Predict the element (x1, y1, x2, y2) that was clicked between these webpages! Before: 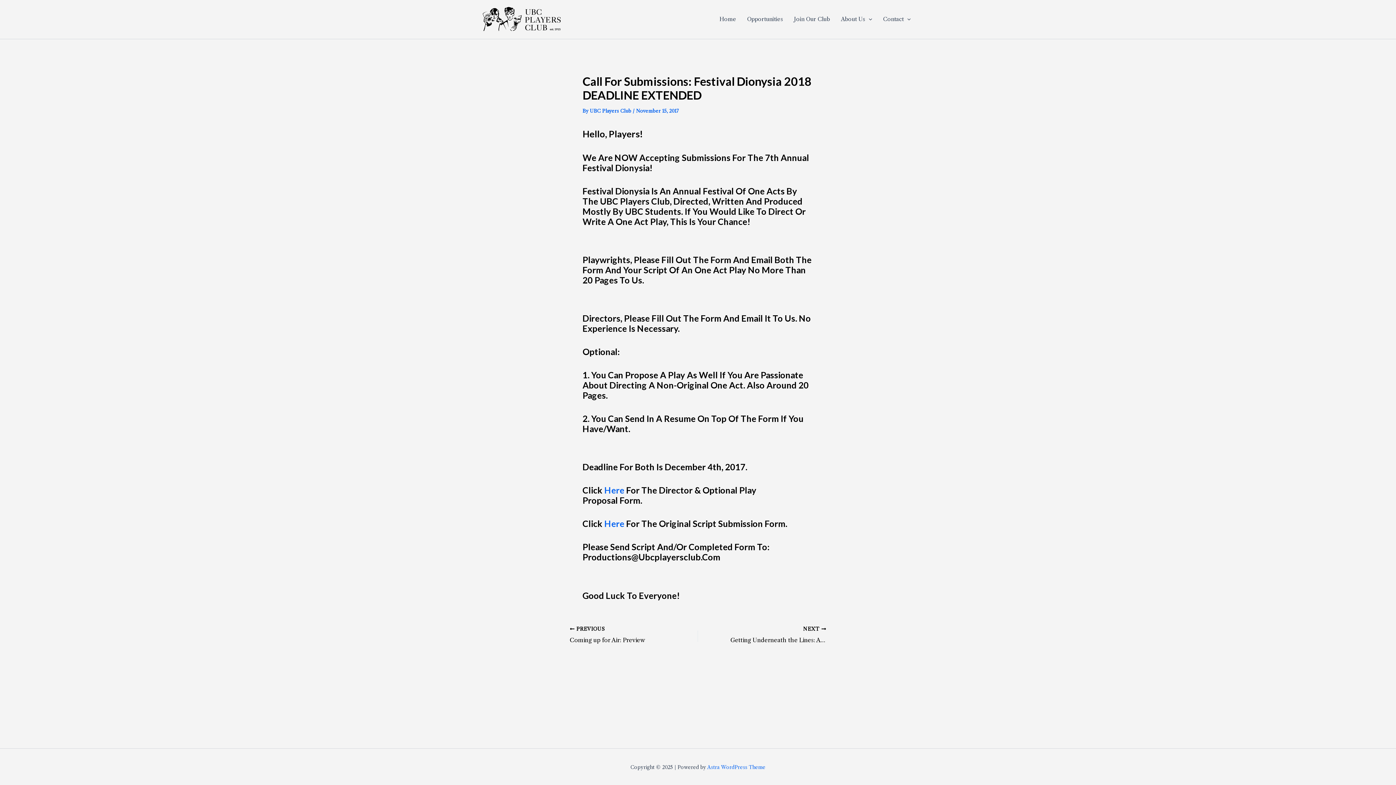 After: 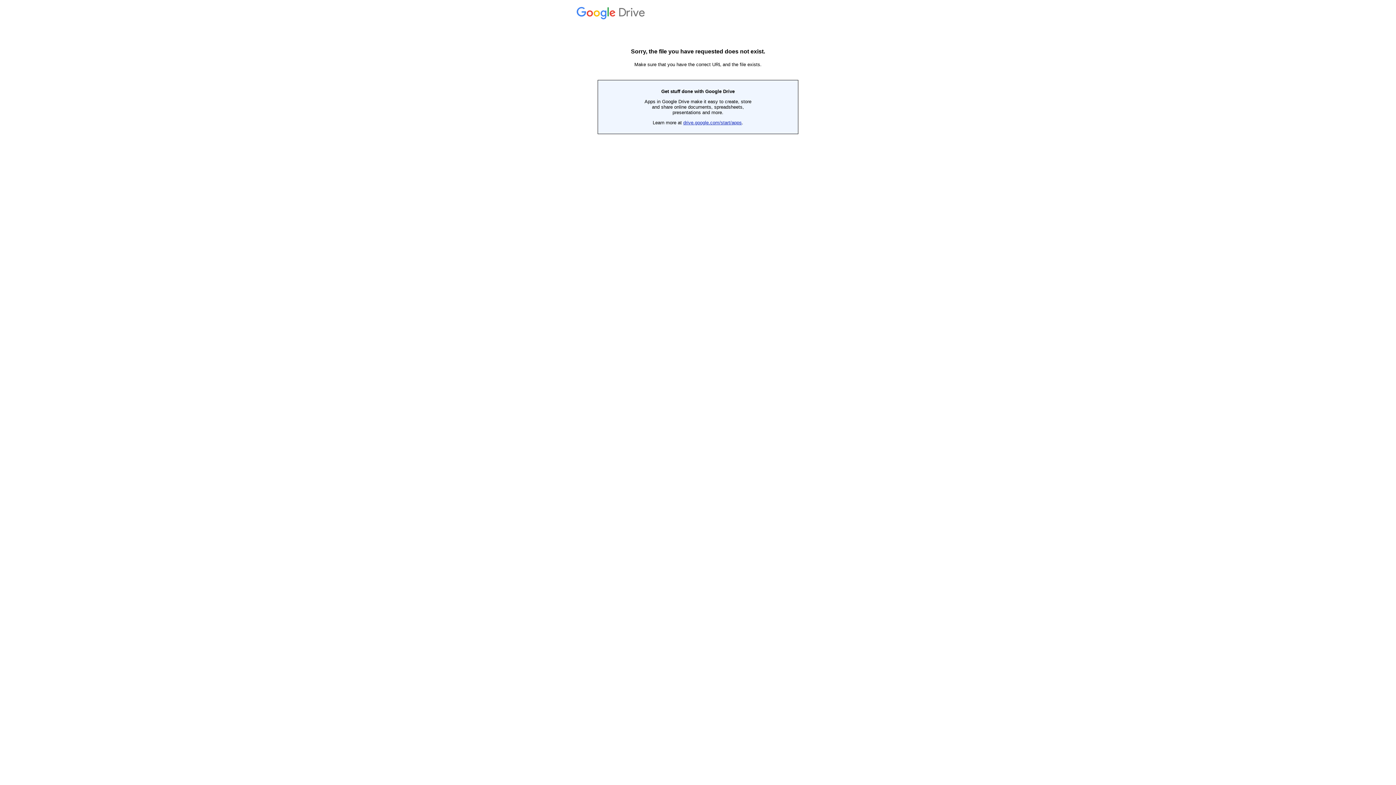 Action: label: Here bbox: (604, 518, 624, 529)